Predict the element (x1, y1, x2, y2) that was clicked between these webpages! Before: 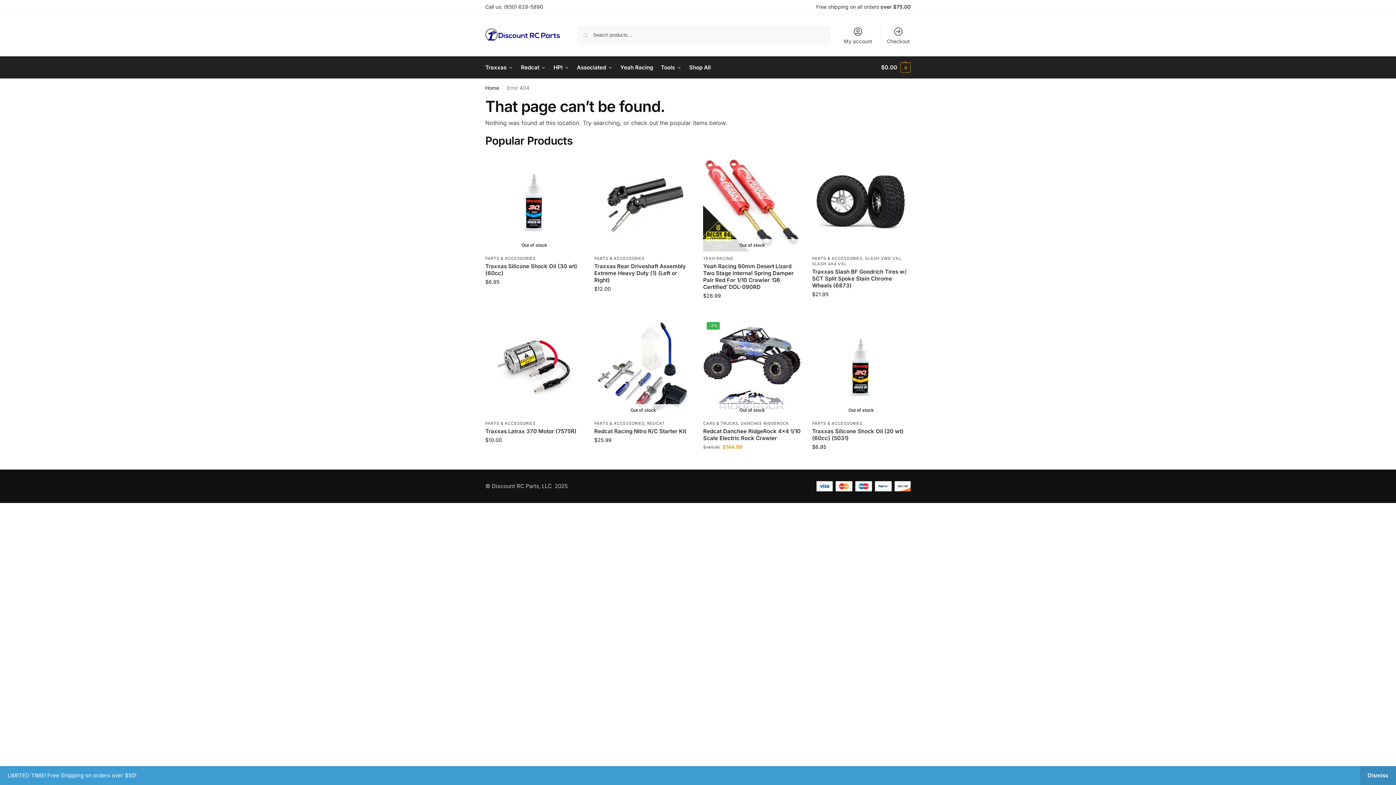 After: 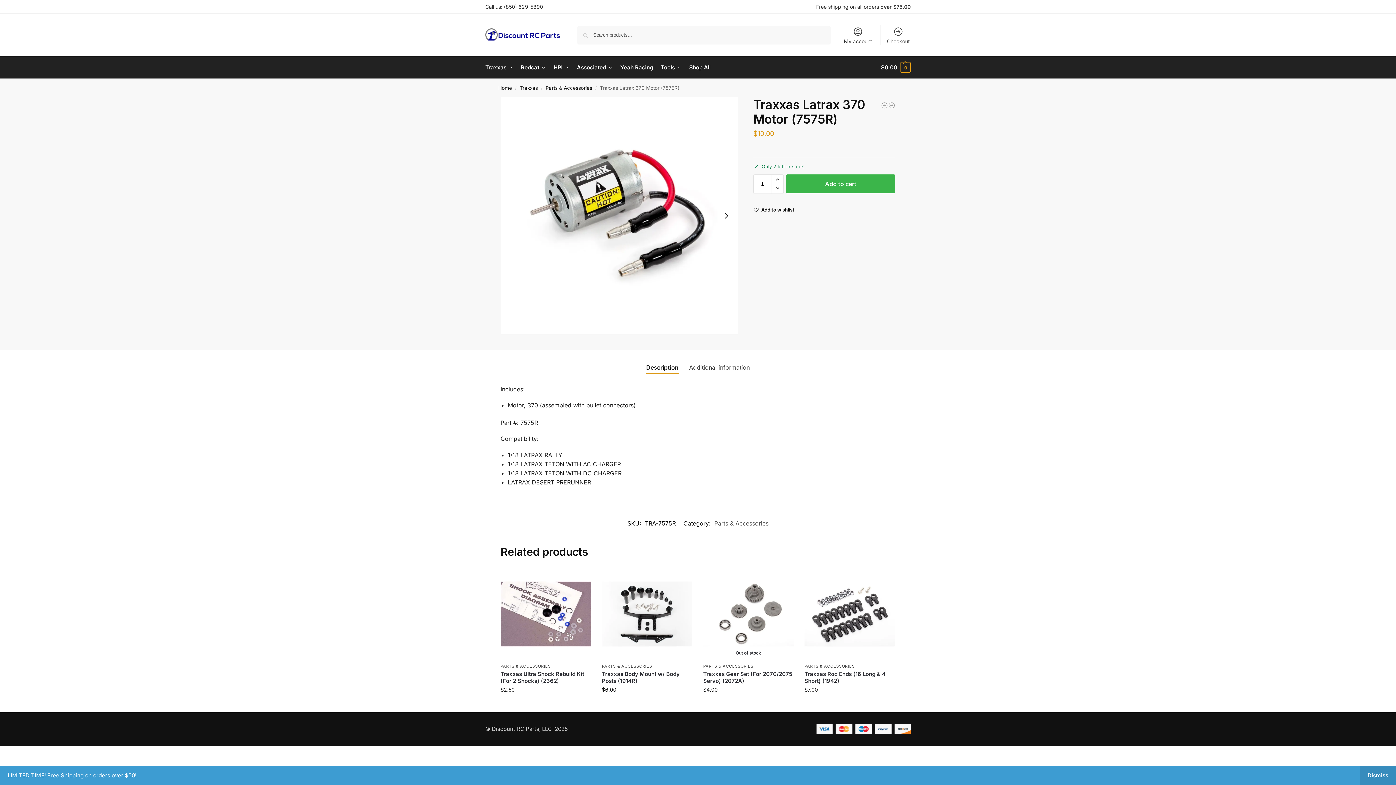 Action: label: Traxxas Latrax 370 Motor (7575R) bbox: (485, 427, 583, 434)